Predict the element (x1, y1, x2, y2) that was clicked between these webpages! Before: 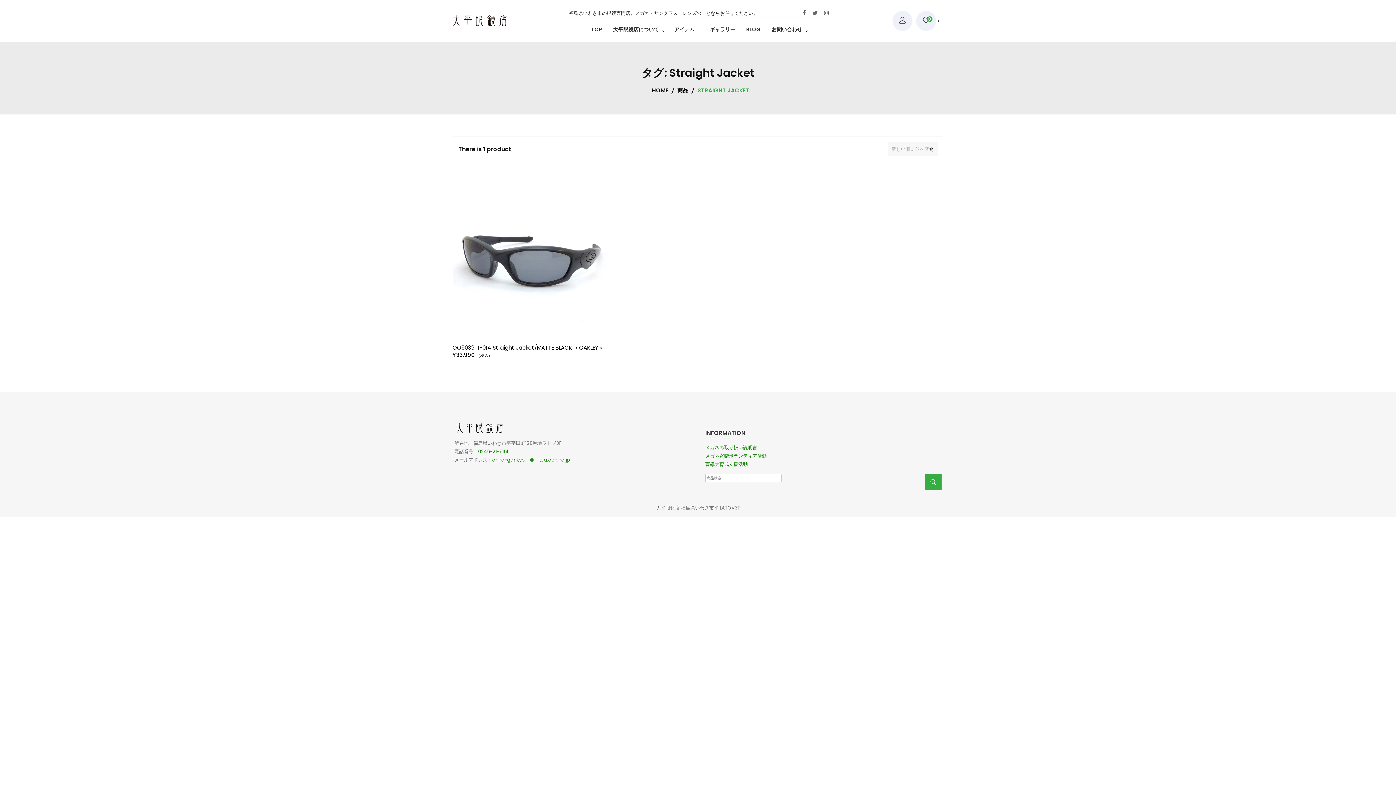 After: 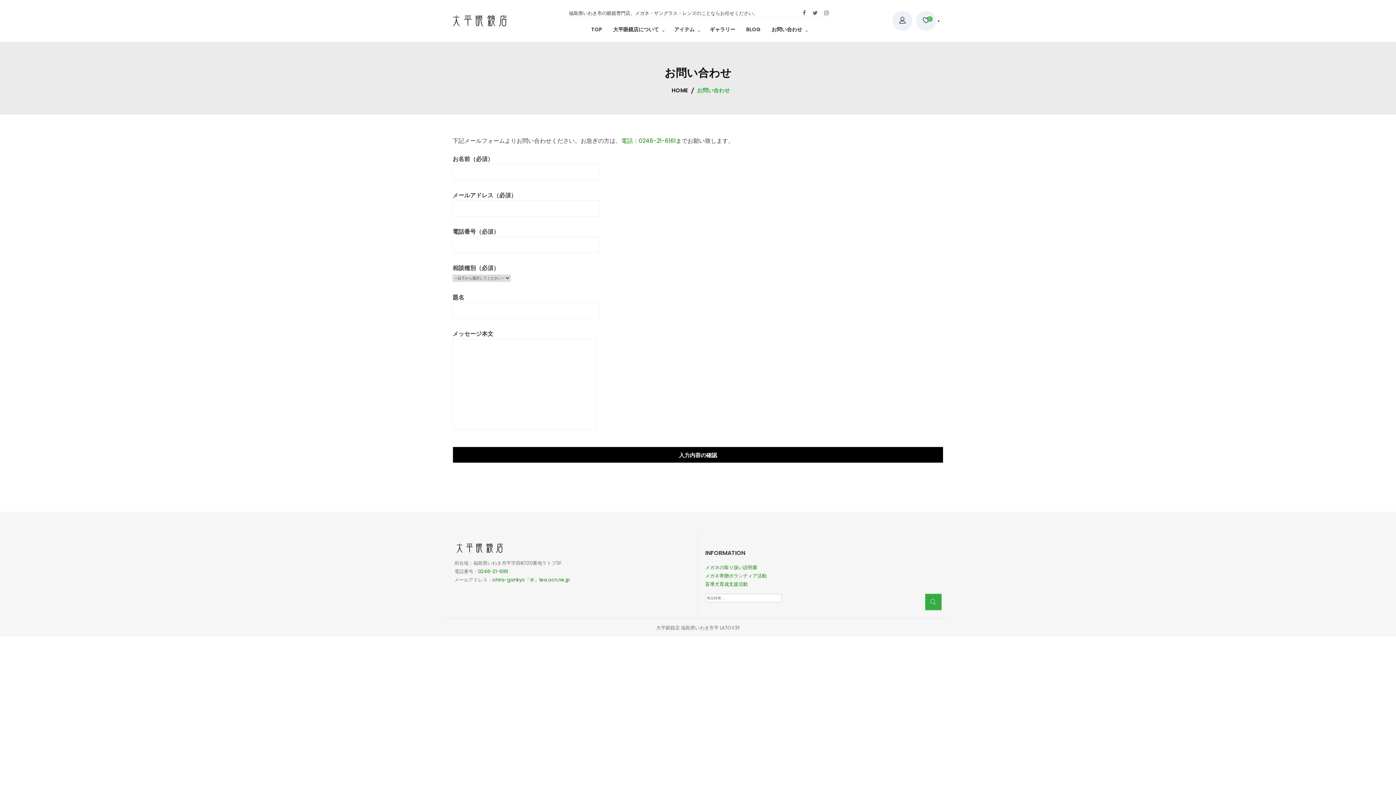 Action: bbox: (766, 24, 807, 34) label: お問い合わせ